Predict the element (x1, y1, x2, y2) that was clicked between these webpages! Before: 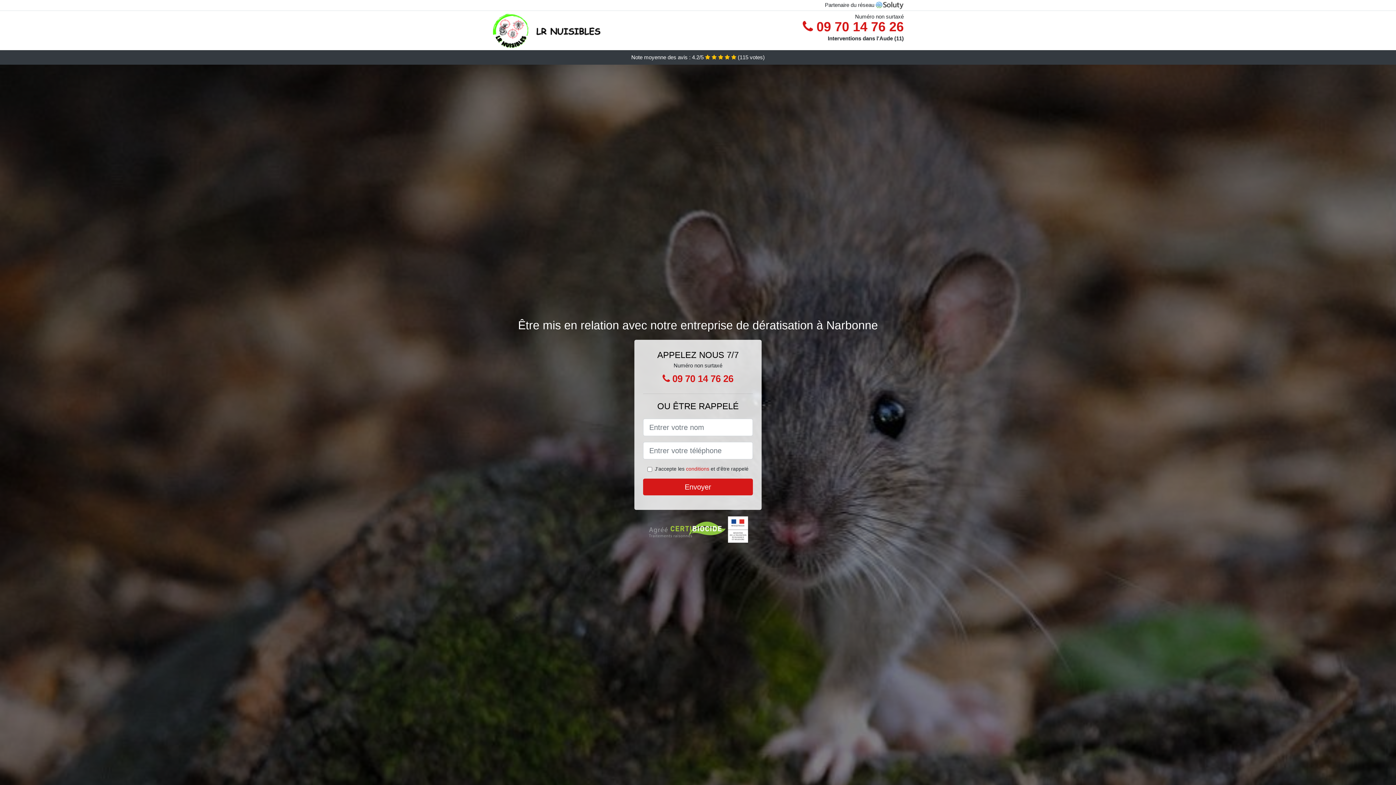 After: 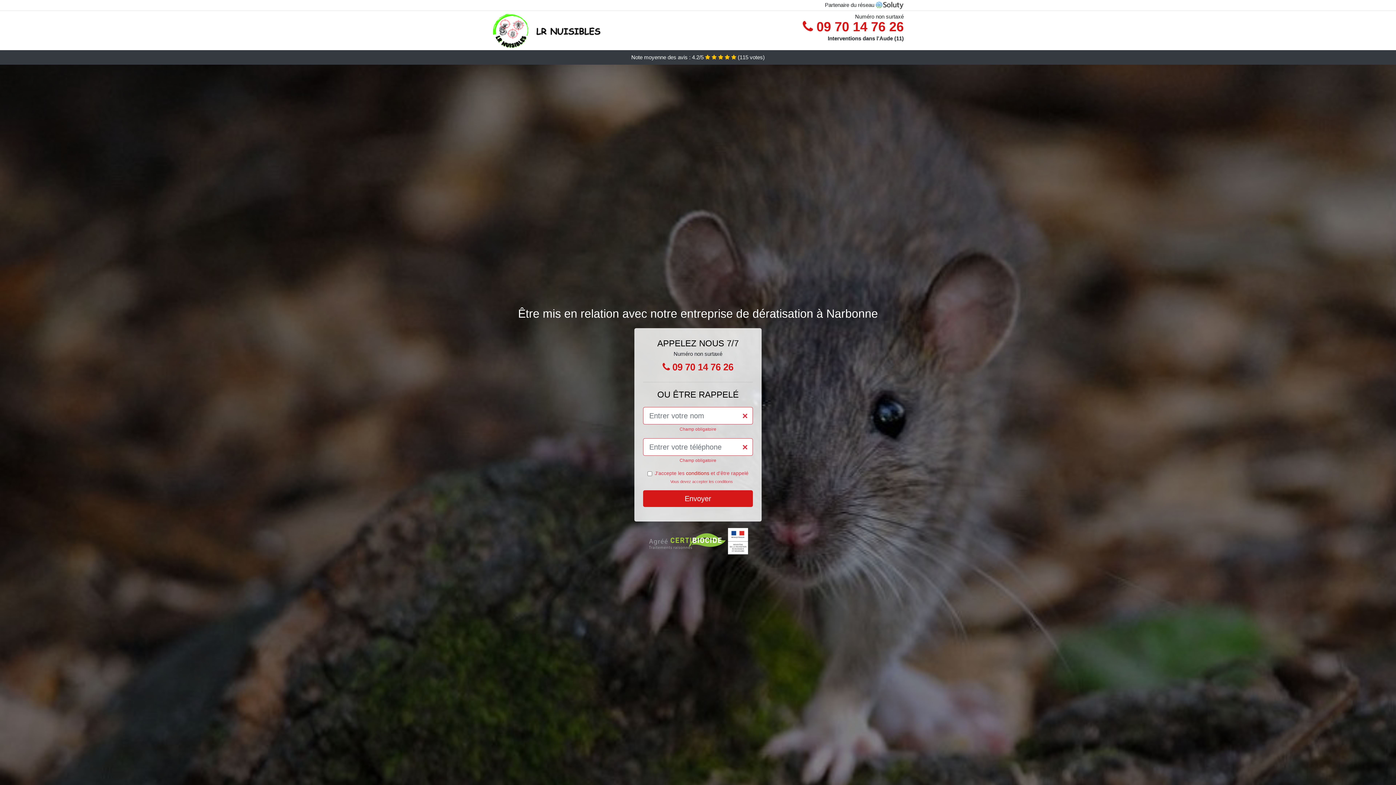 Action: label: Envoyer bbox: (643, 478, 753, 495)